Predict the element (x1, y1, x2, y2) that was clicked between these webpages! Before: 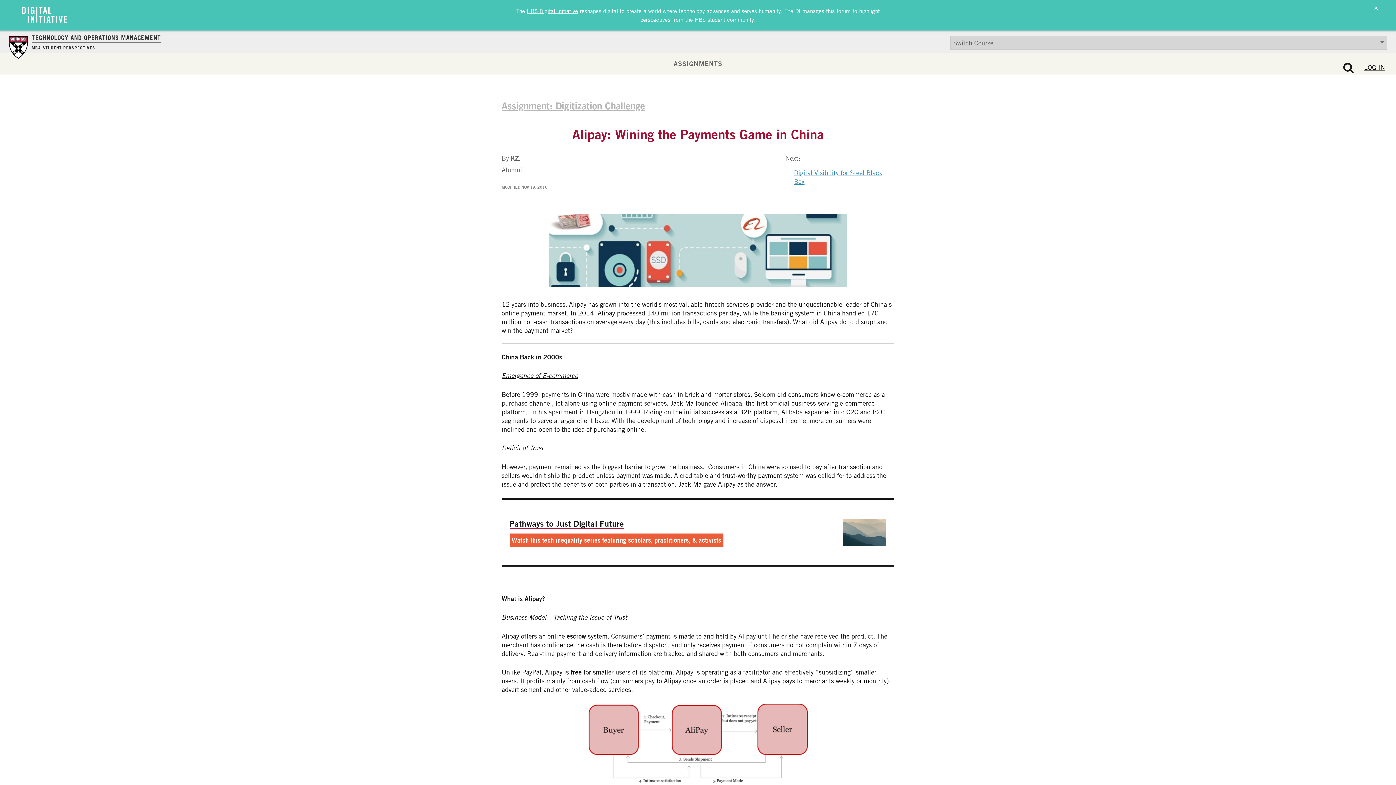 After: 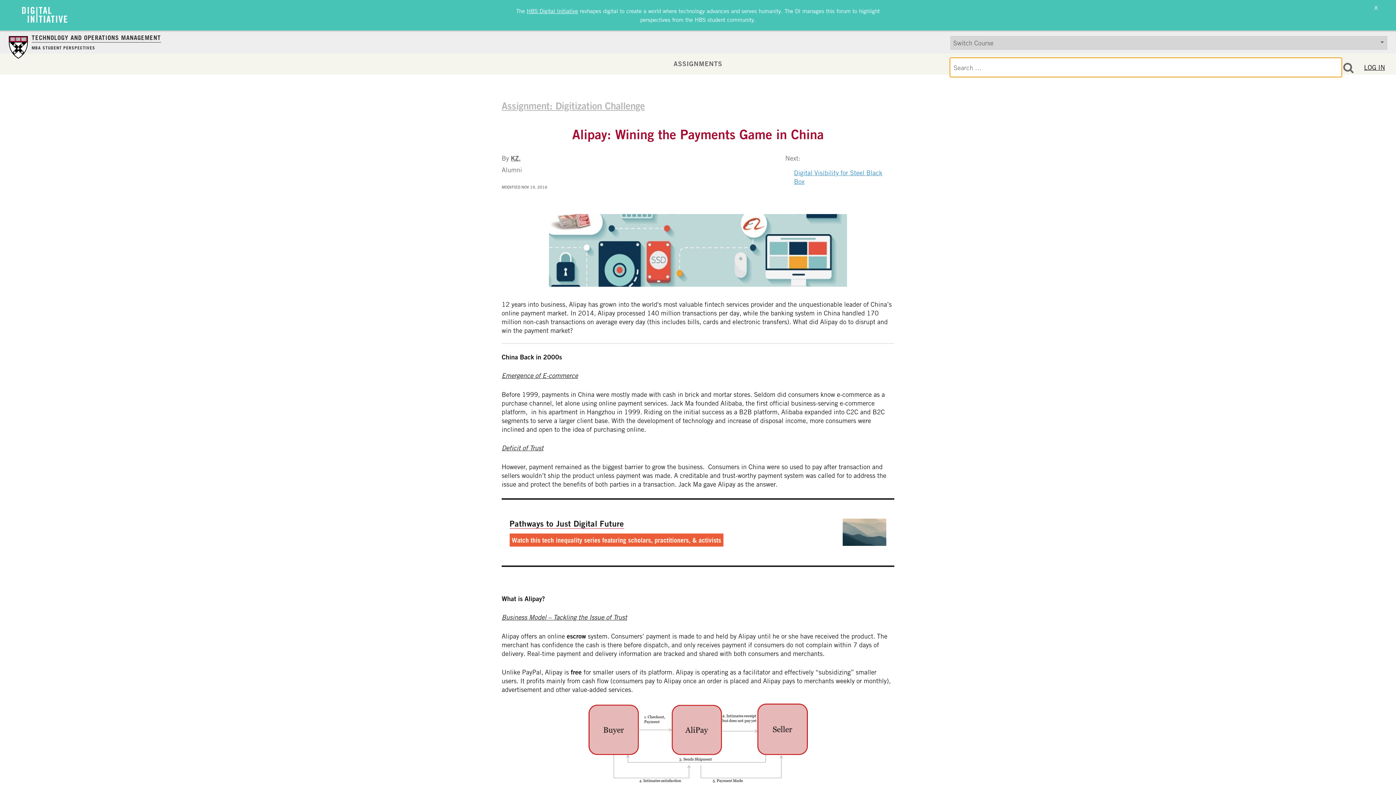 Action: bbox: (1343, 62, 1362, 73)